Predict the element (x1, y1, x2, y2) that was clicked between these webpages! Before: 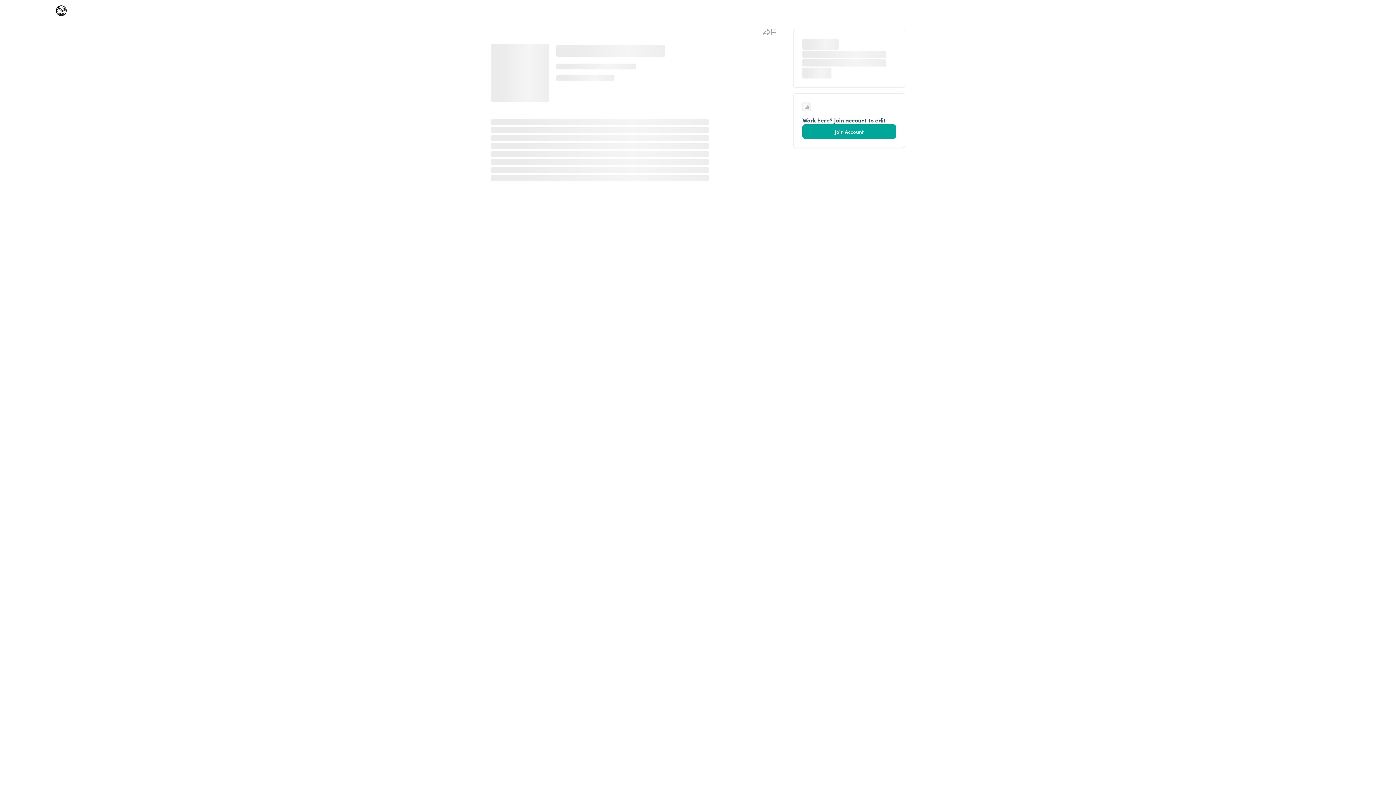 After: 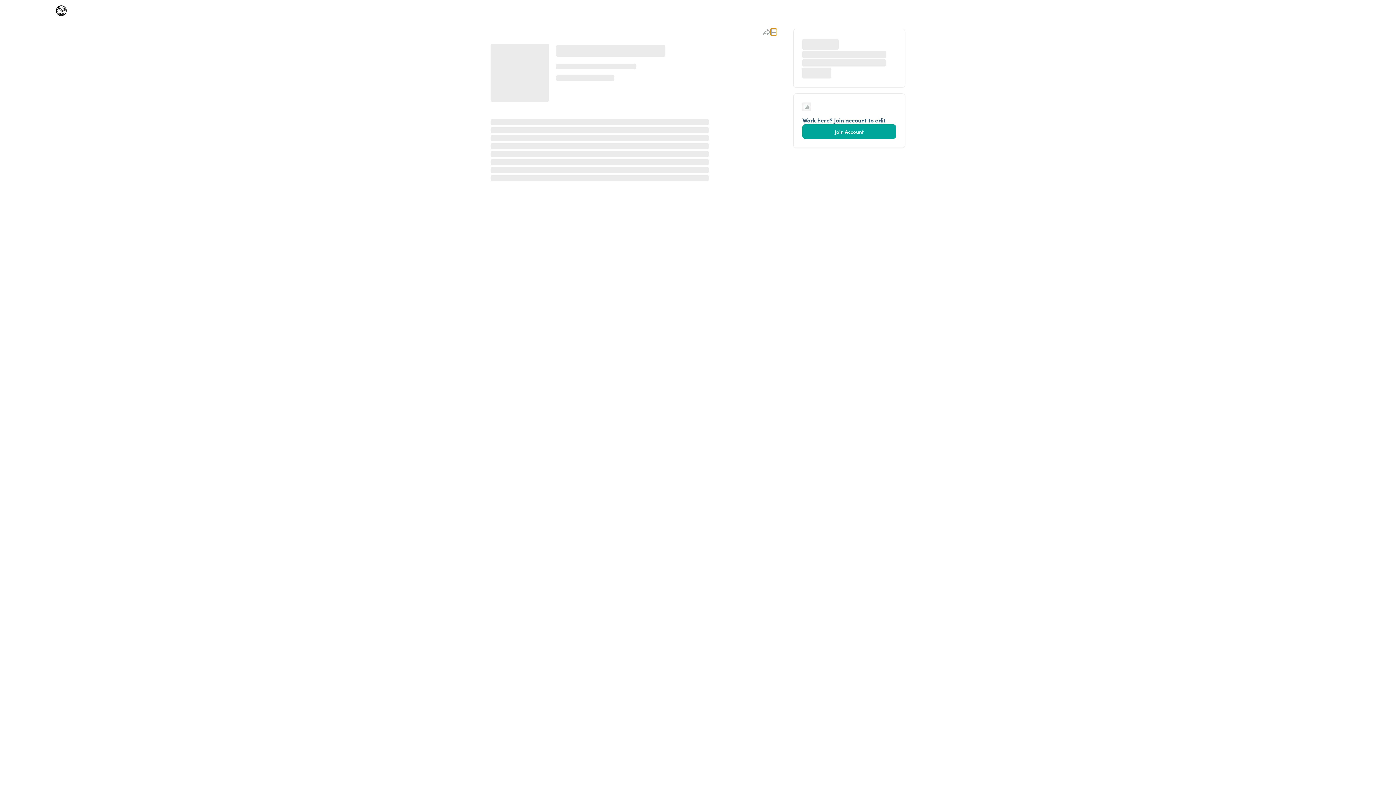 Action: bbox: (770, 28, 777, 35)